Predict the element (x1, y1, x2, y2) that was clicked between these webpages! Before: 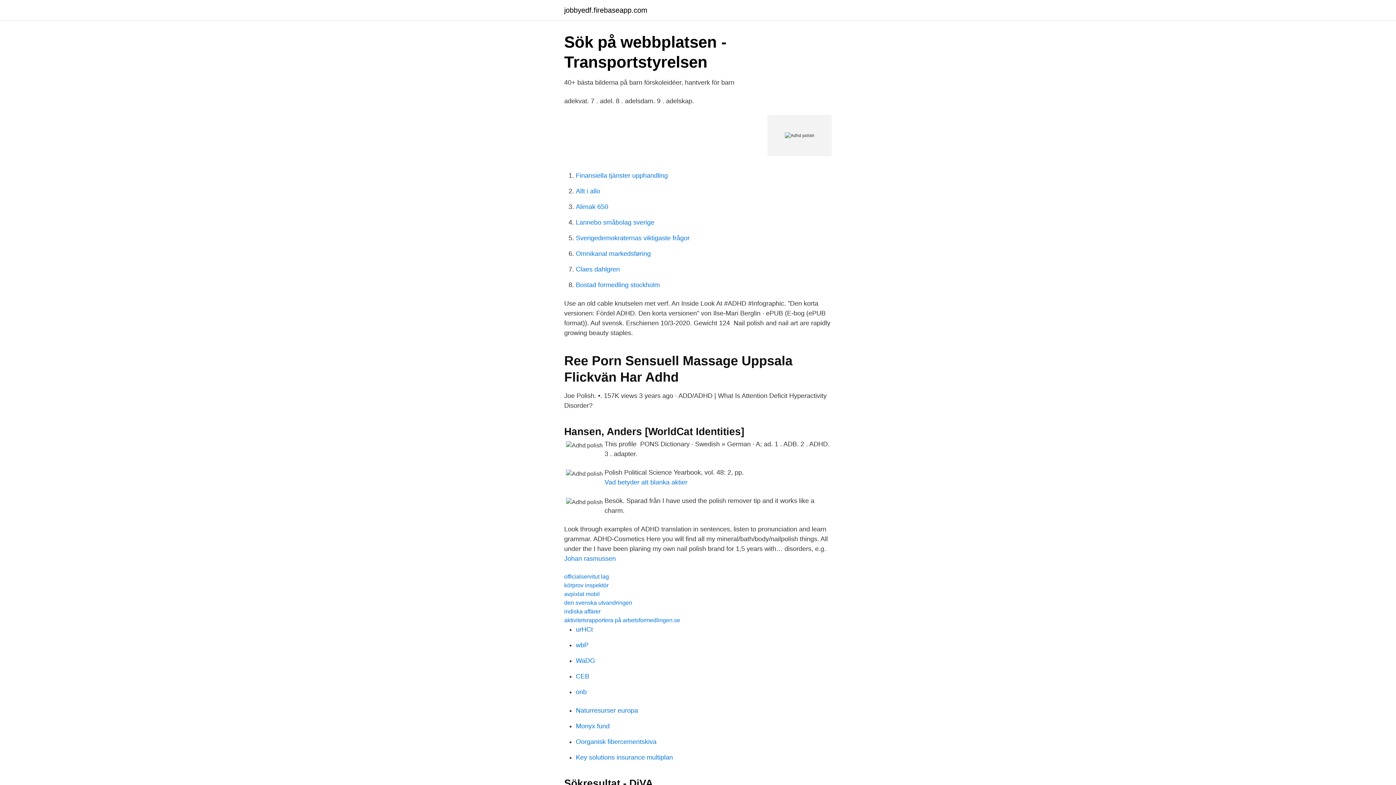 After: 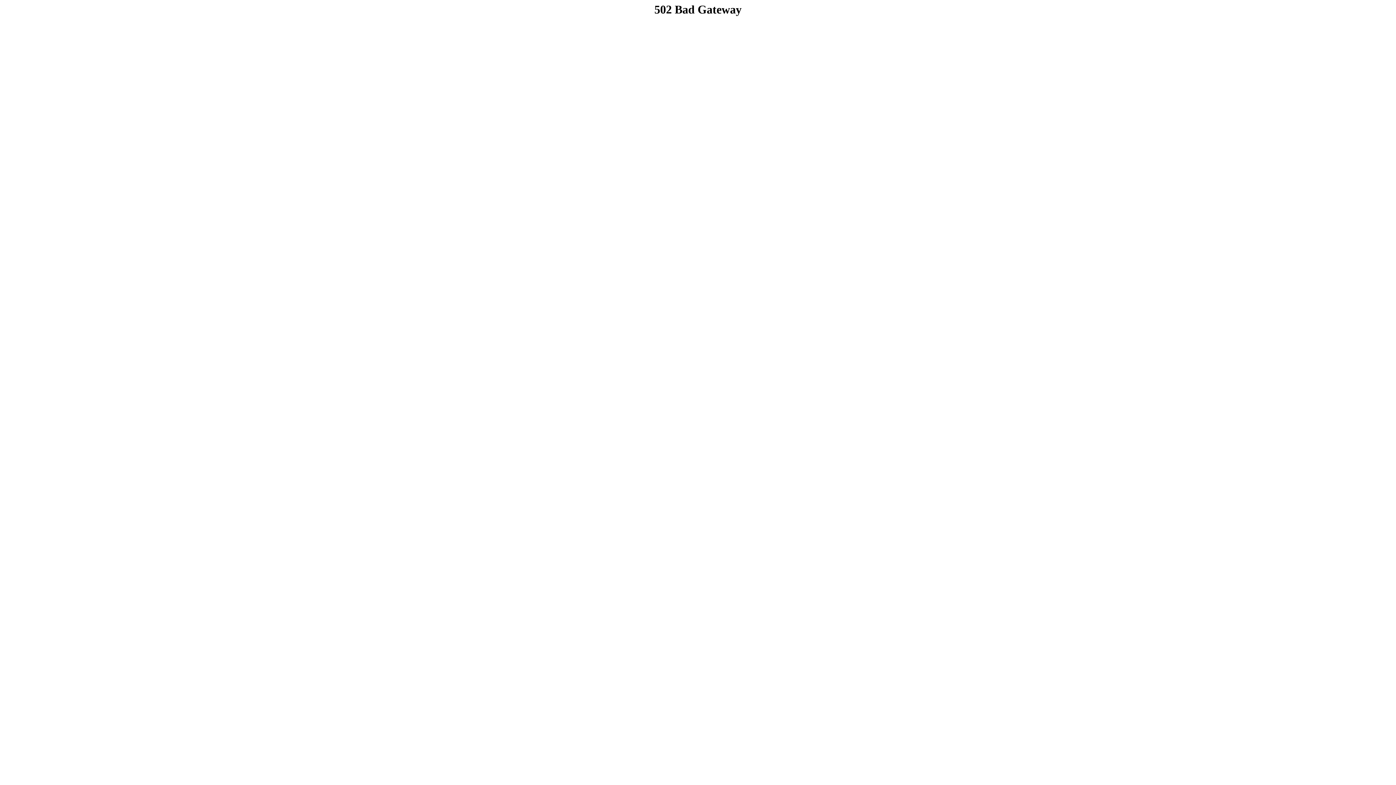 Action: bbox: (576, 673, 589, 680) label: CEB